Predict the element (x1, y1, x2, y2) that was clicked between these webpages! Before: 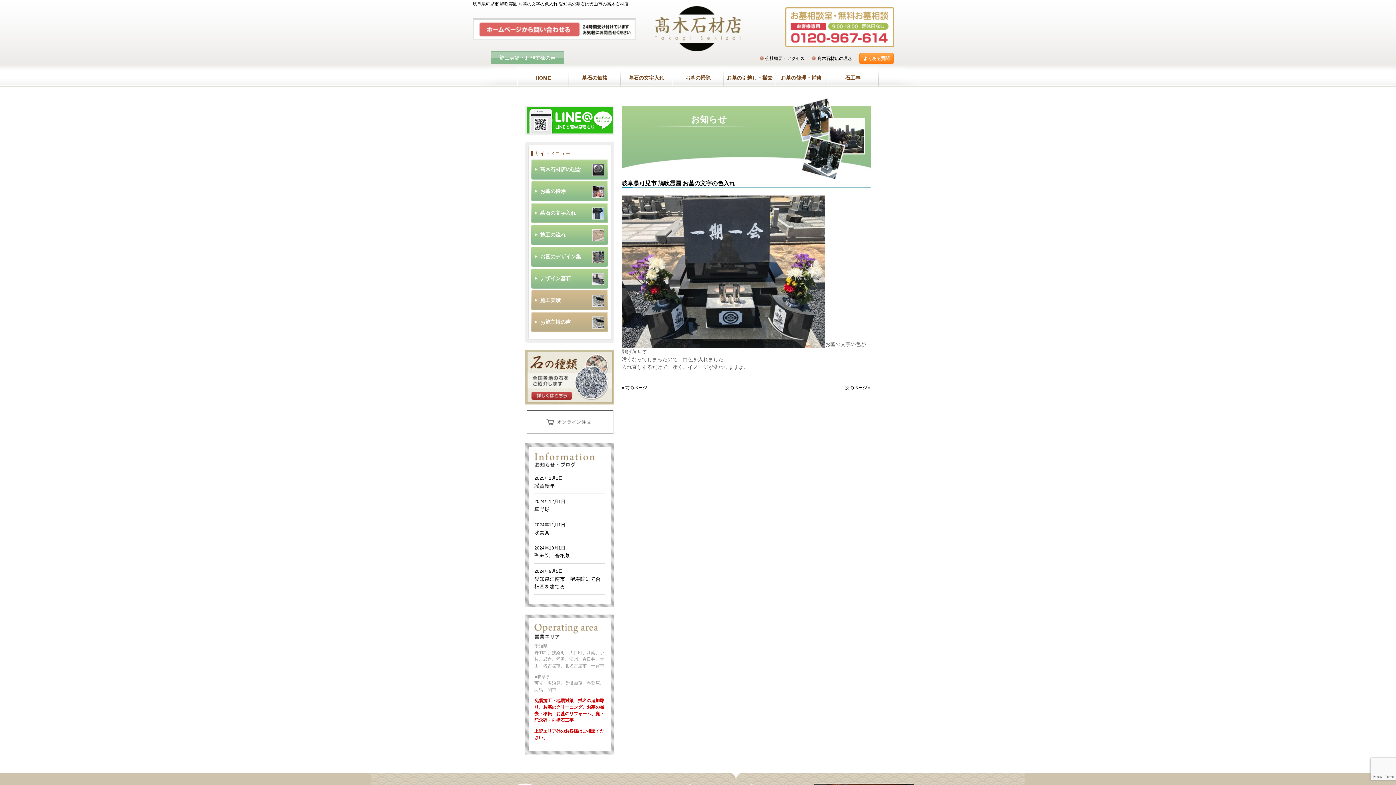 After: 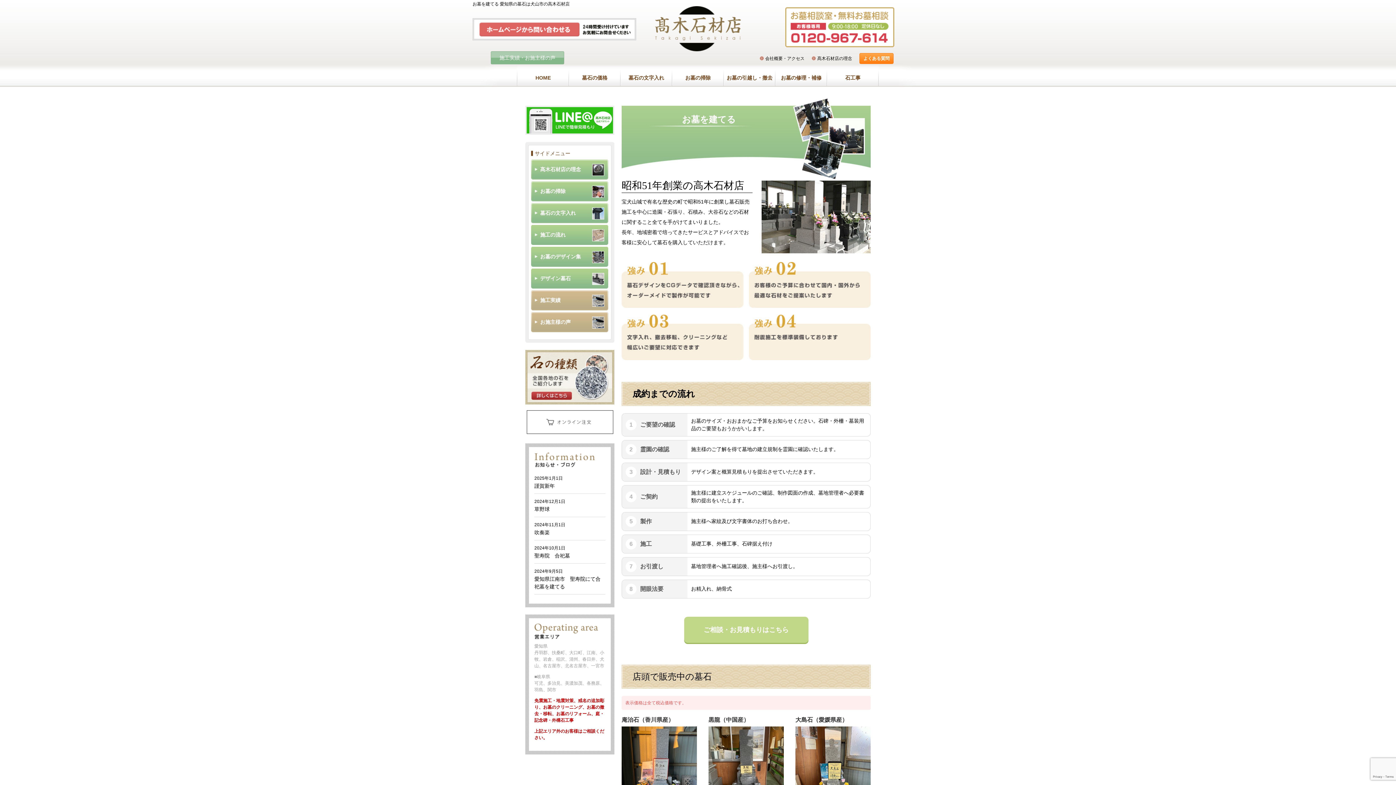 Action: bbox: (525, 397, 614, 403)